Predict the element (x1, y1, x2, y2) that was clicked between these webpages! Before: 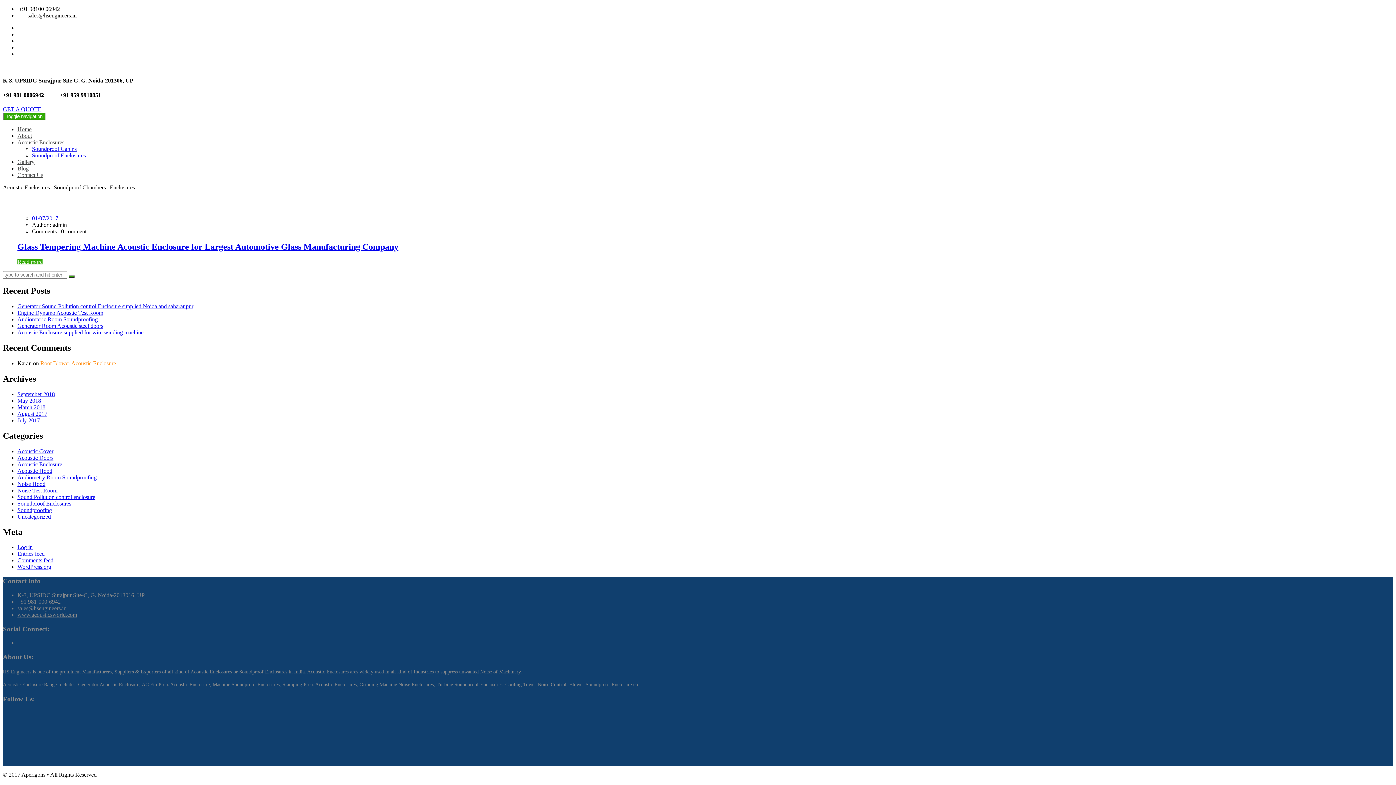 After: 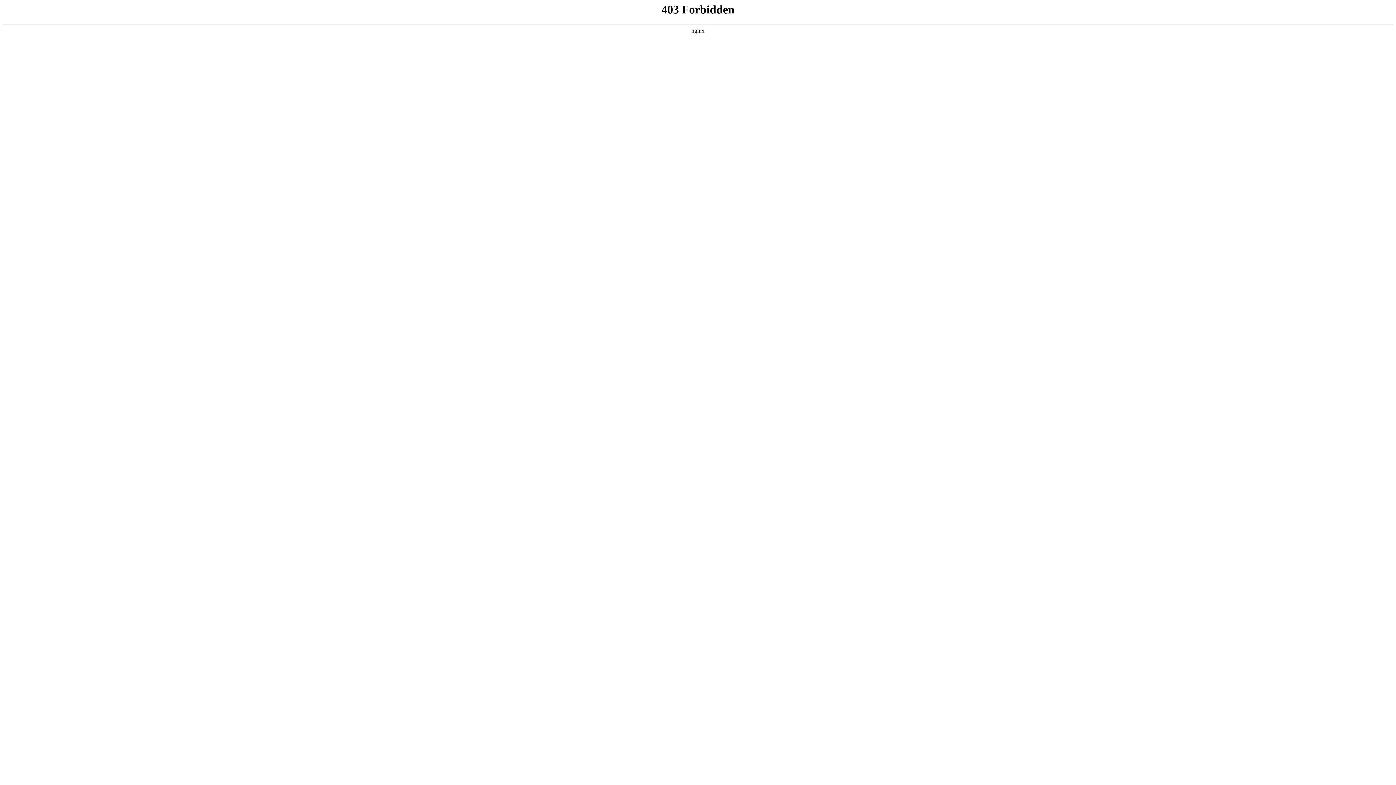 Action: label: WordPress.org bbox: (17, 564, 51, 570)